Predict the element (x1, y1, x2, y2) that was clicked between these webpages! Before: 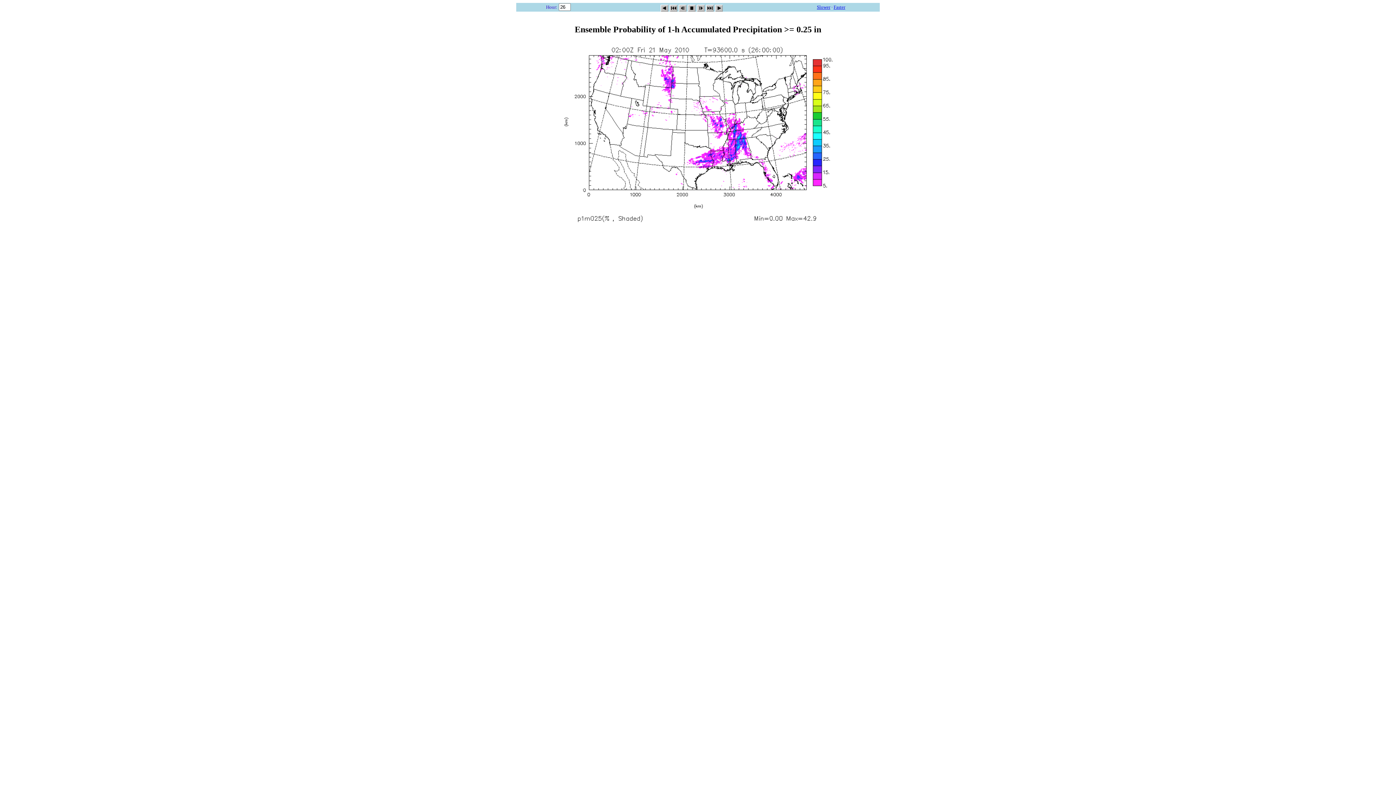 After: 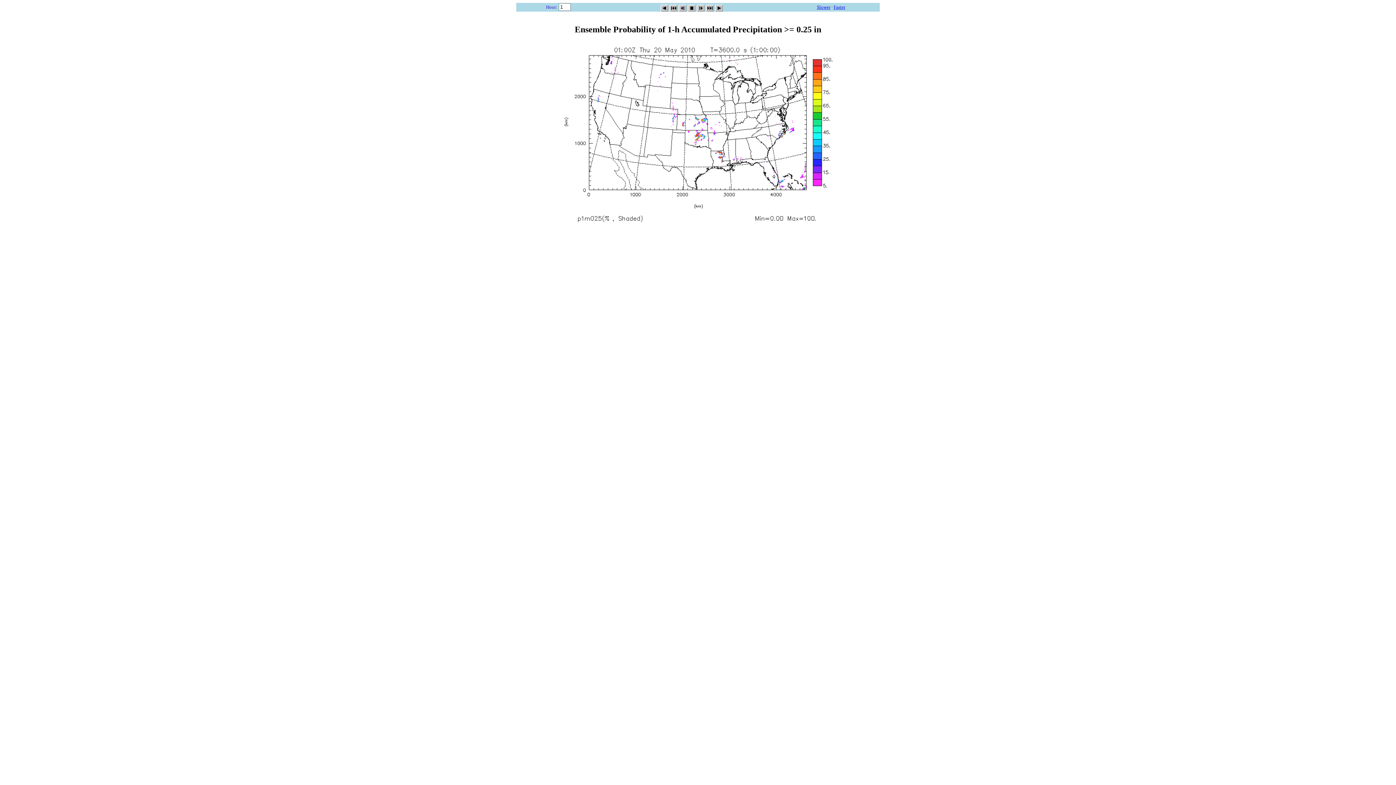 Action: bbox: (669, 2, 677, 9)